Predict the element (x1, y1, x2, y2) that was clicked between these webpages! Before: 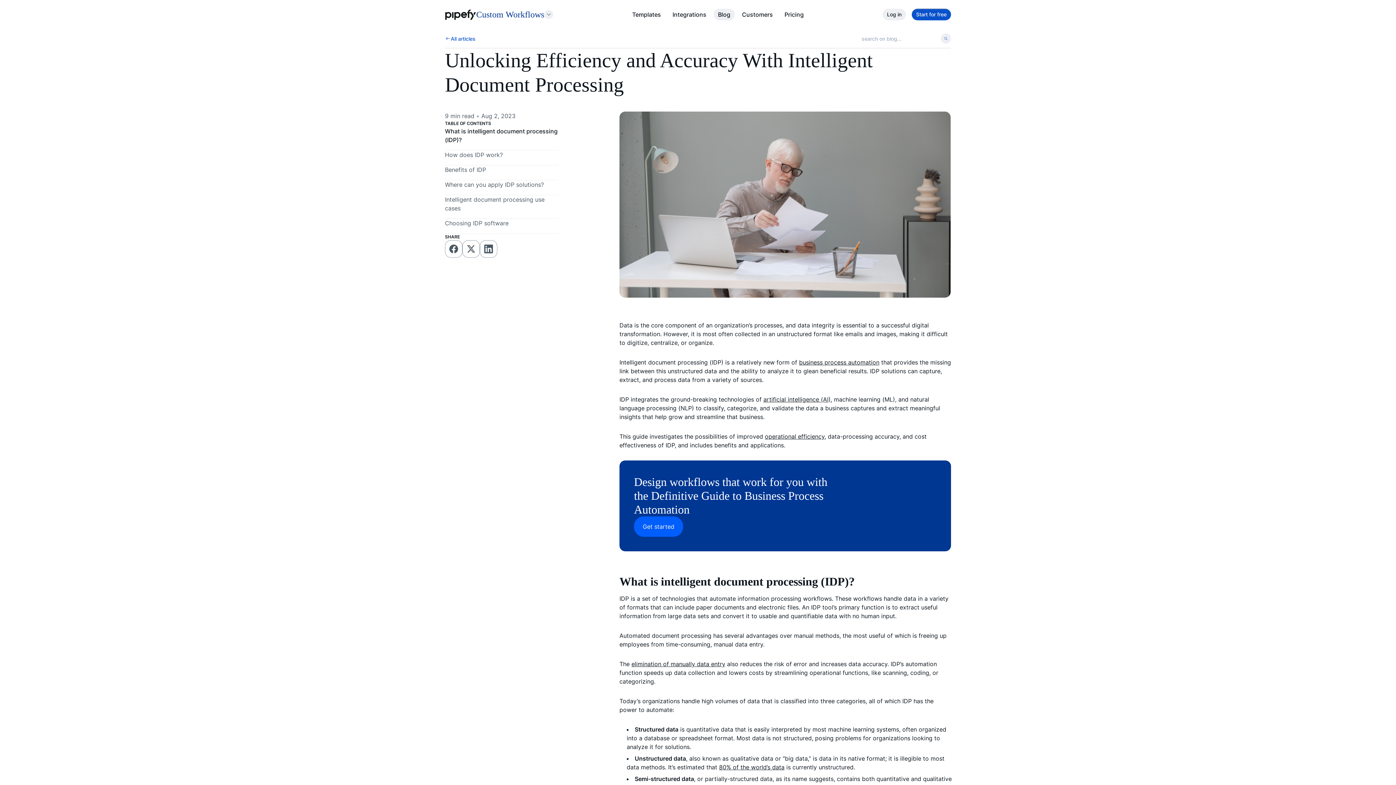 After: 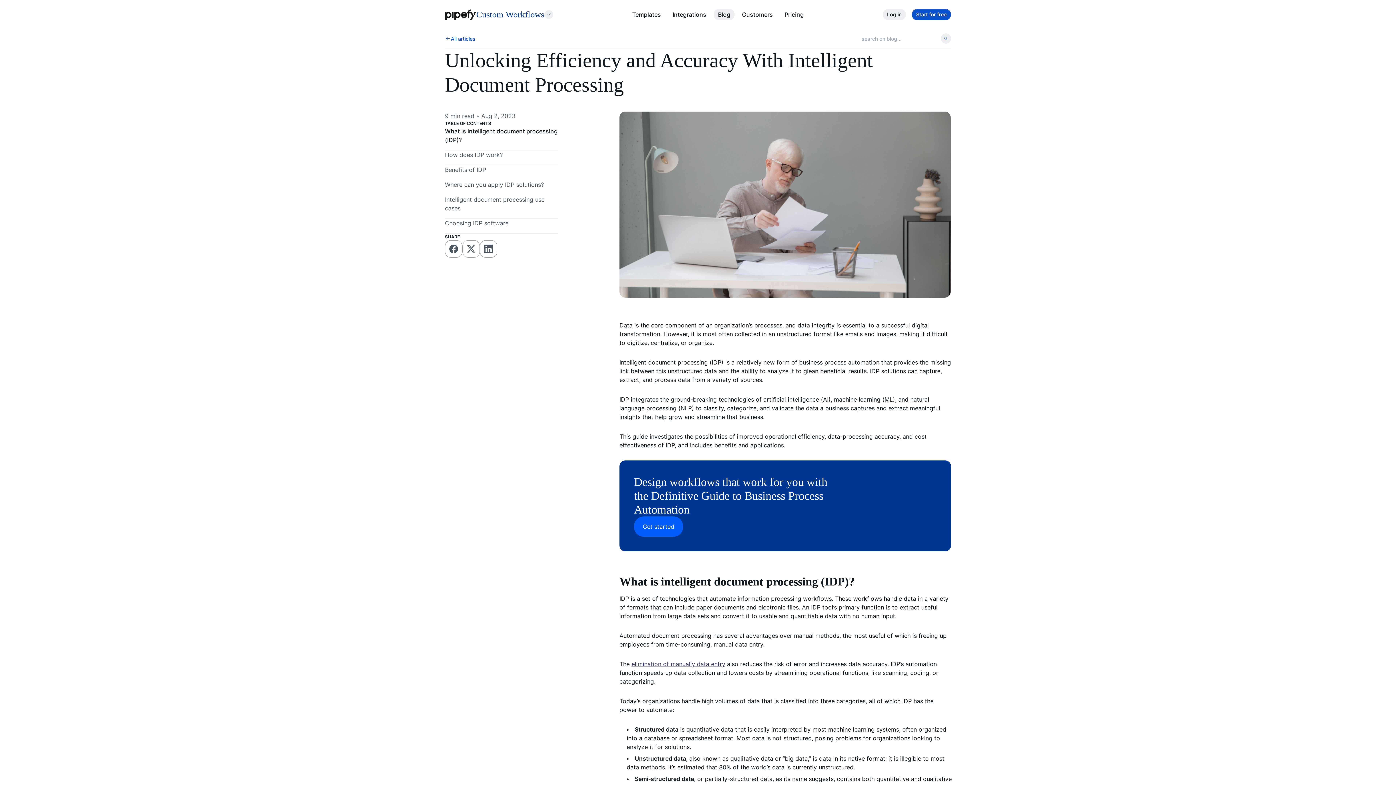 Action: bbox: (631, 660, 725, 668) label: elimination of manually data entry